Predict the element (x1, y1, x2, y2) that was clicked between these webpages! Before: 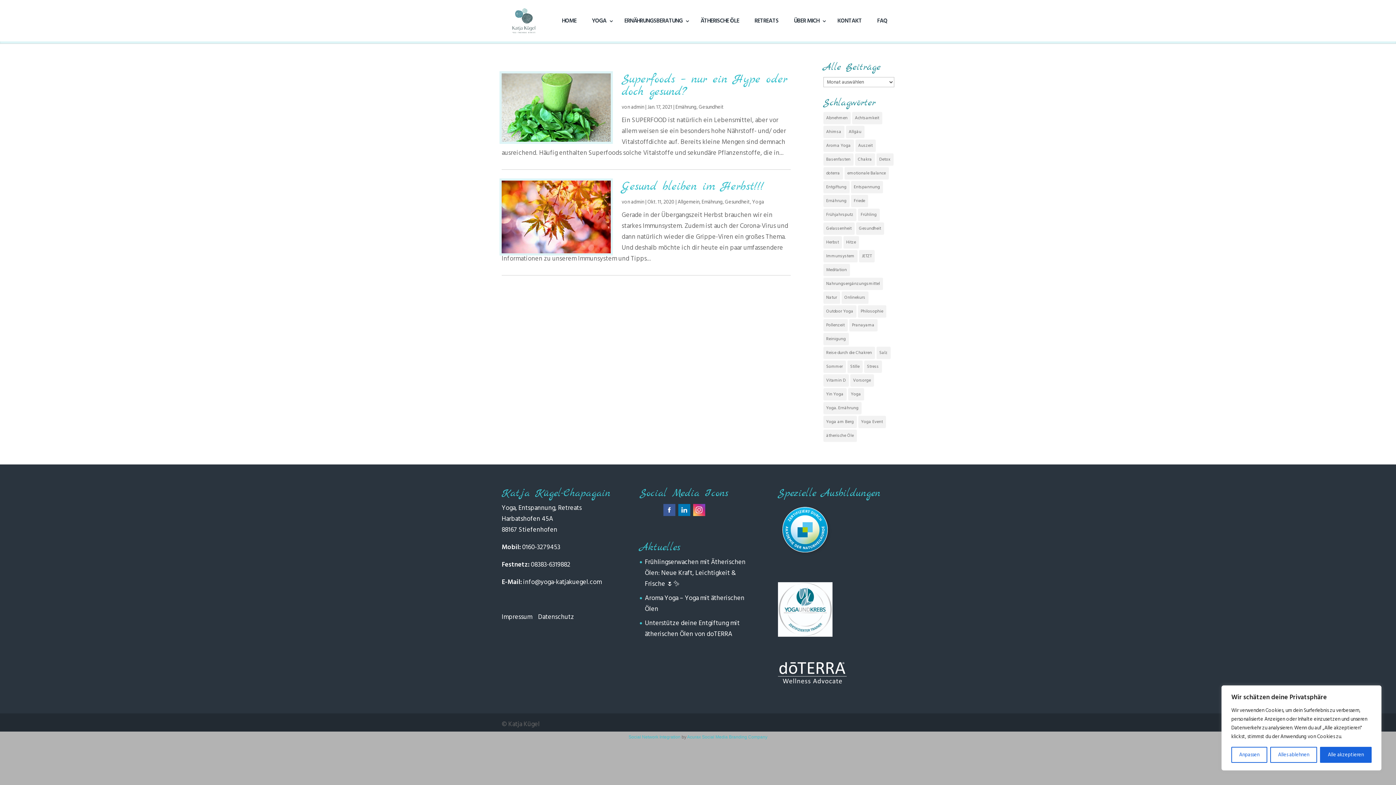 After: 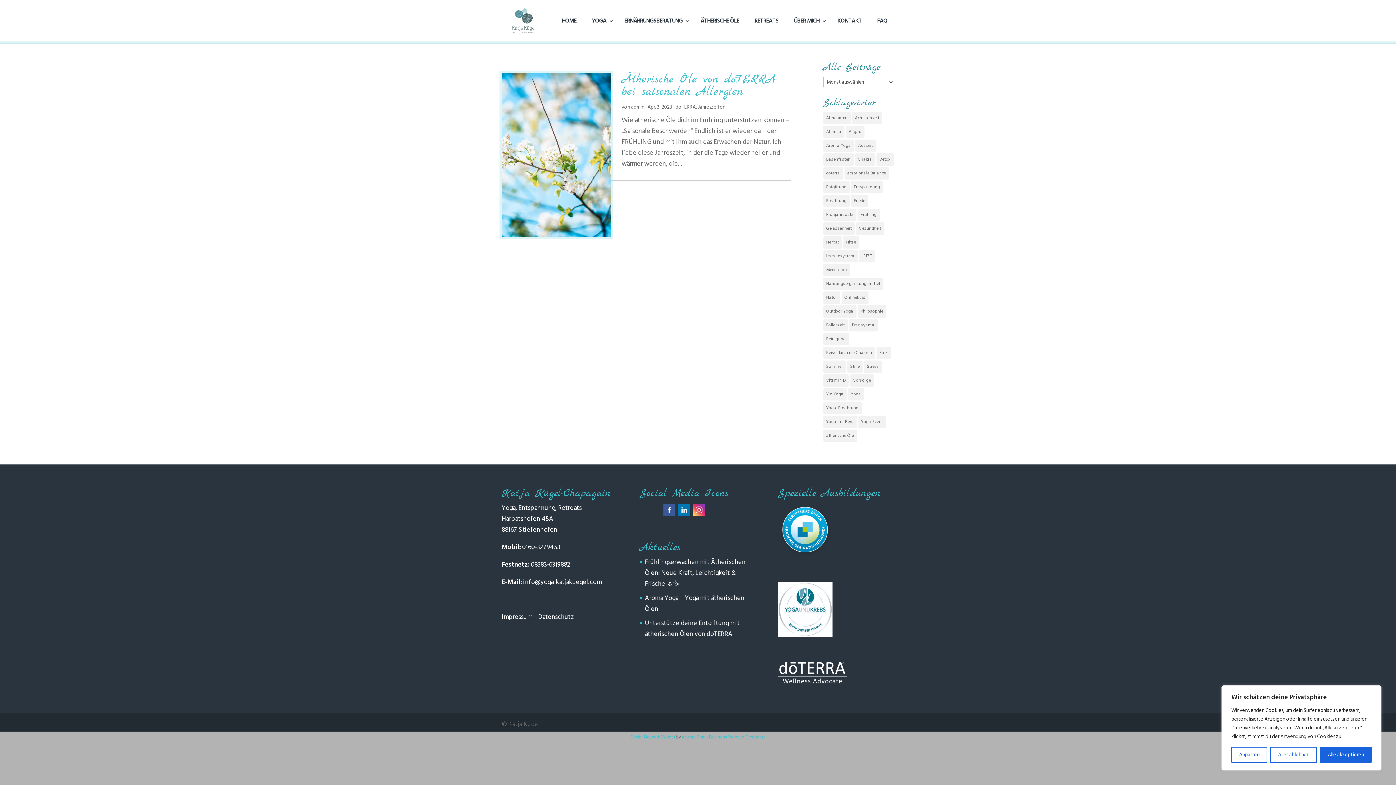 Action: label: Frühjahrsputz (1 Eintrag) bbox: (823, 208, 856, 221)